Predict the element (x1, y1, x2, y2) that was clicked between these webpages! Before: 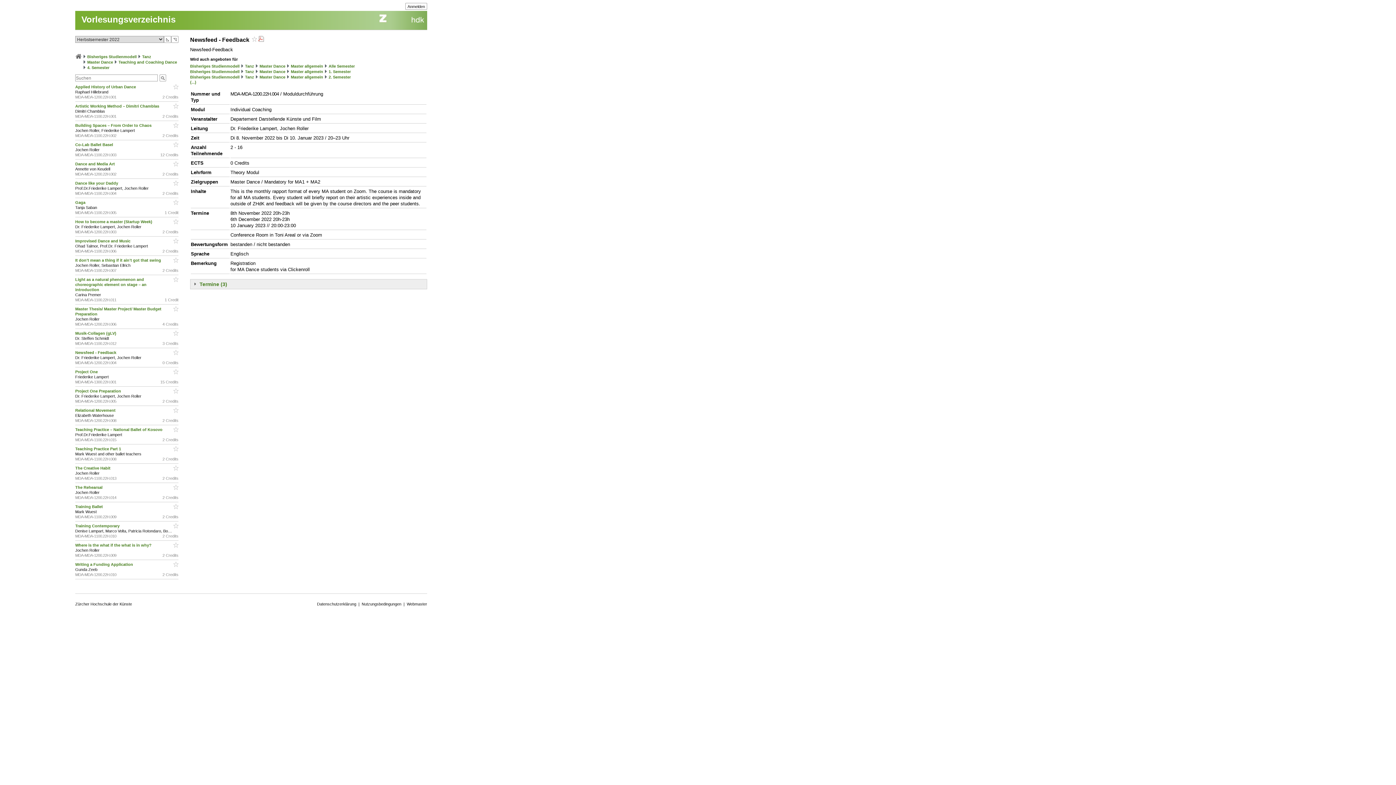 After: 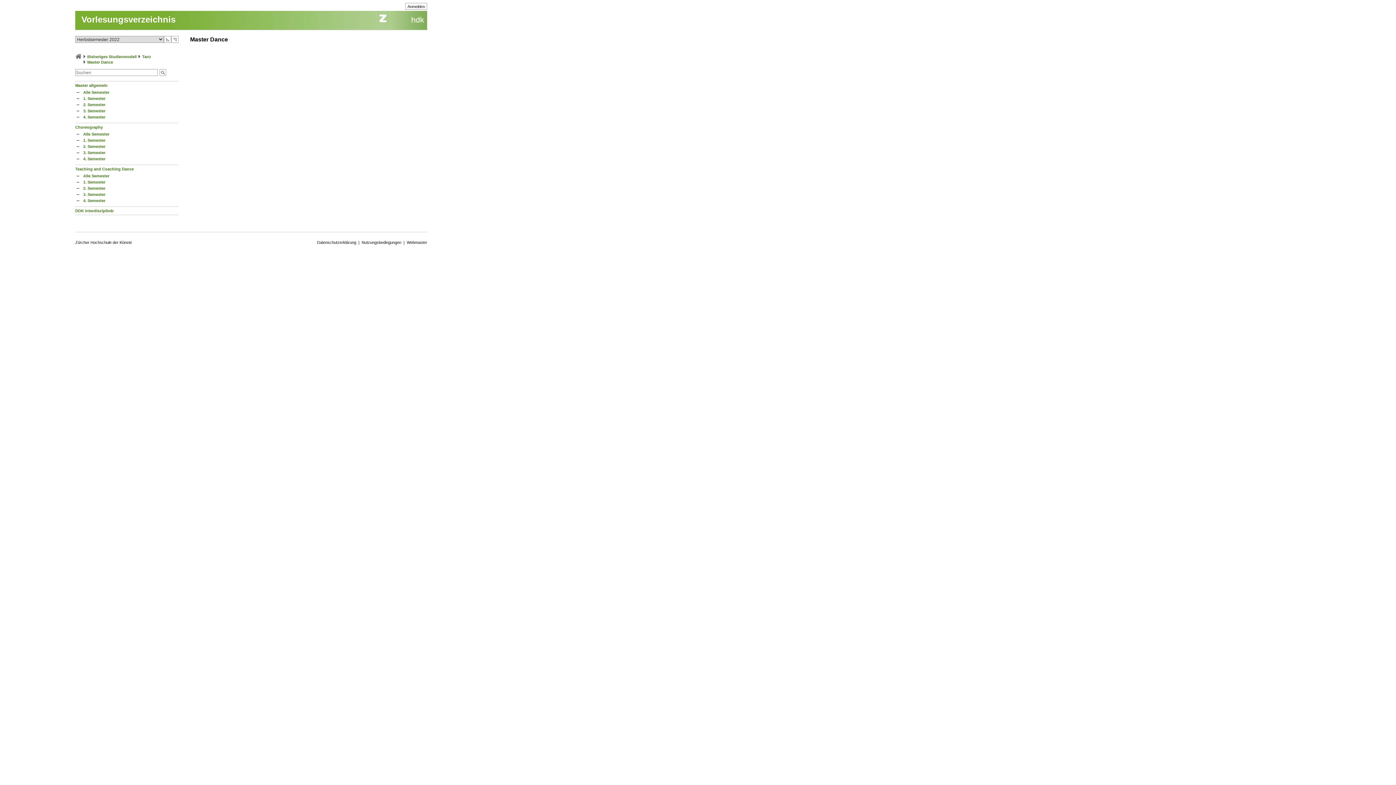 Action: label: Master Dance bbox: (87, 60, 113, 64)